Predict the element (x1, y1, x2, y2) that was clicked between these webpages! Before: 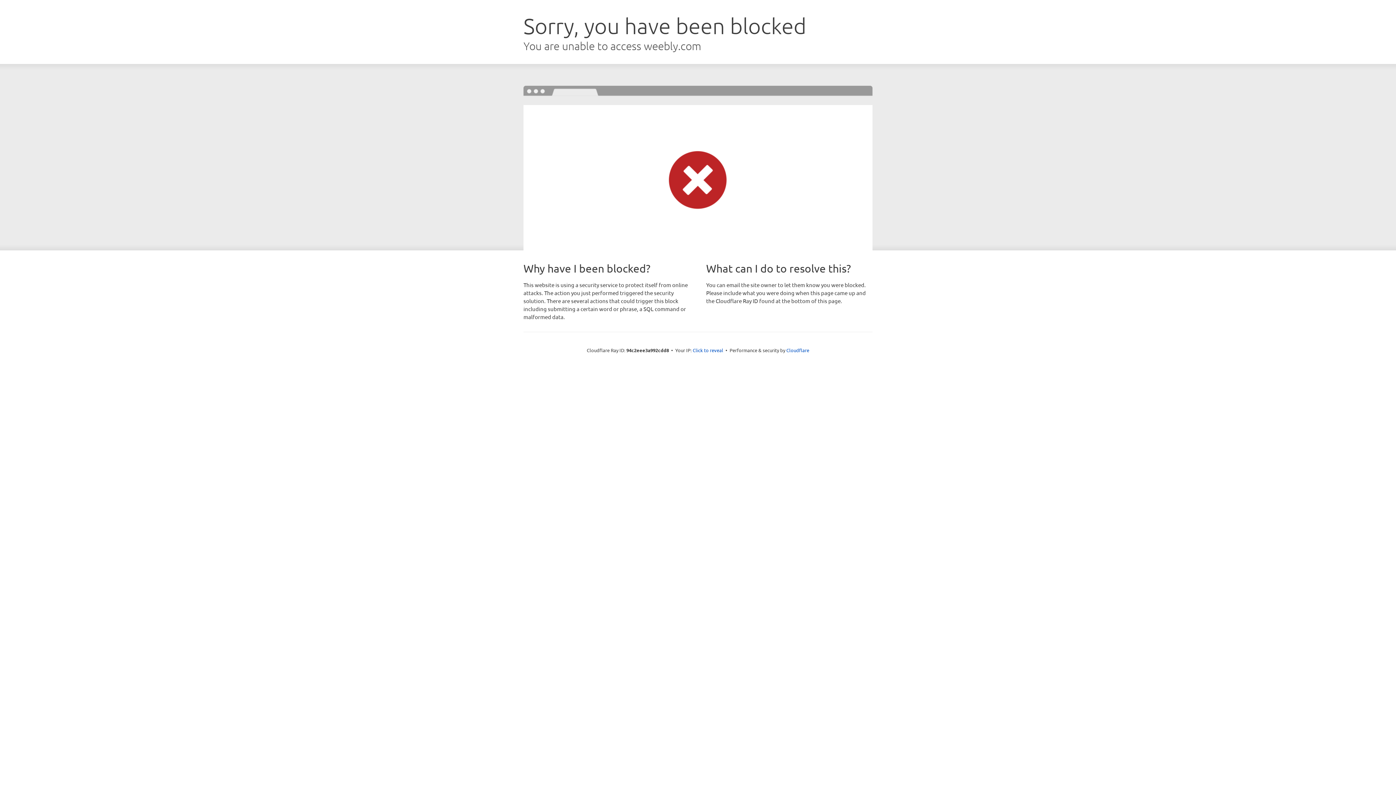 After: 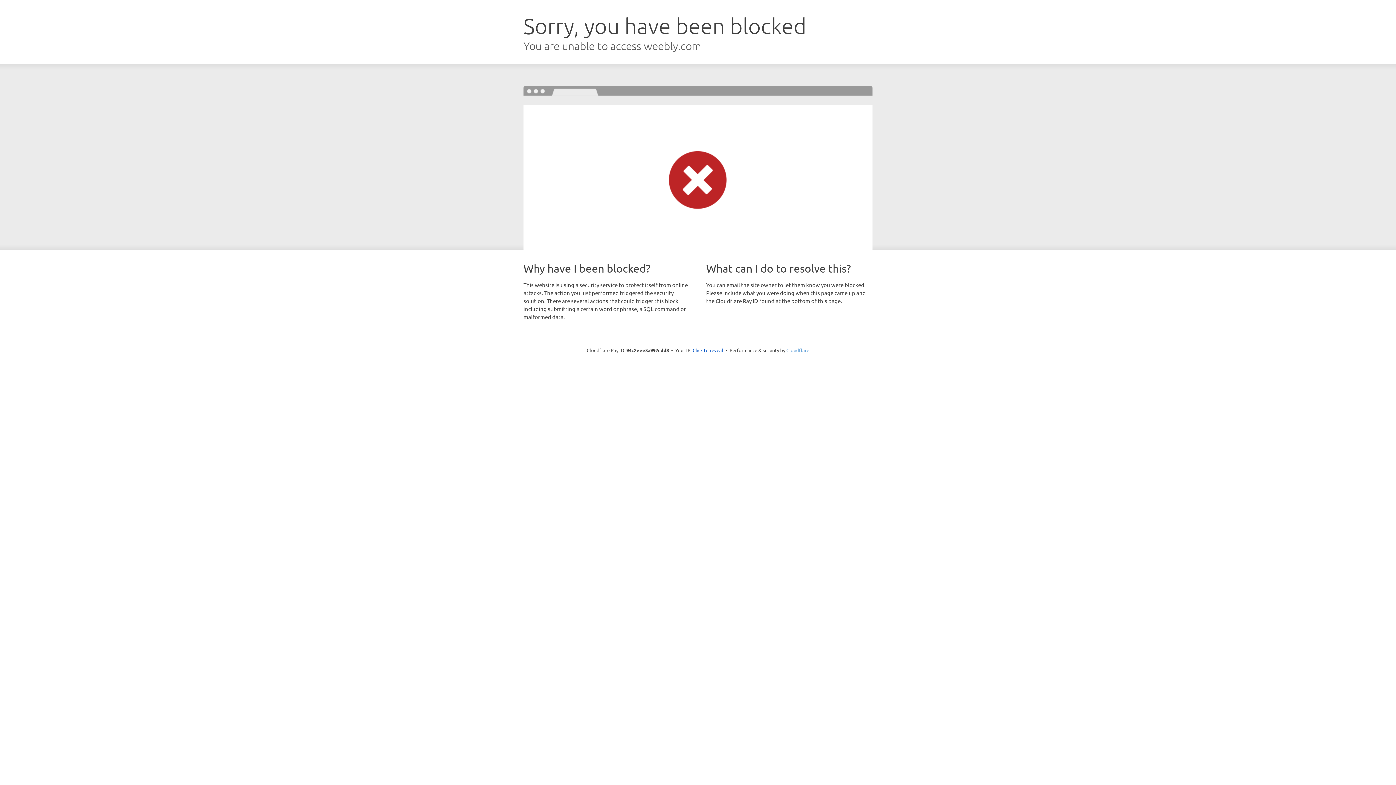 Action: bbox: (786, 347, 809, 353) label: Cloudflare